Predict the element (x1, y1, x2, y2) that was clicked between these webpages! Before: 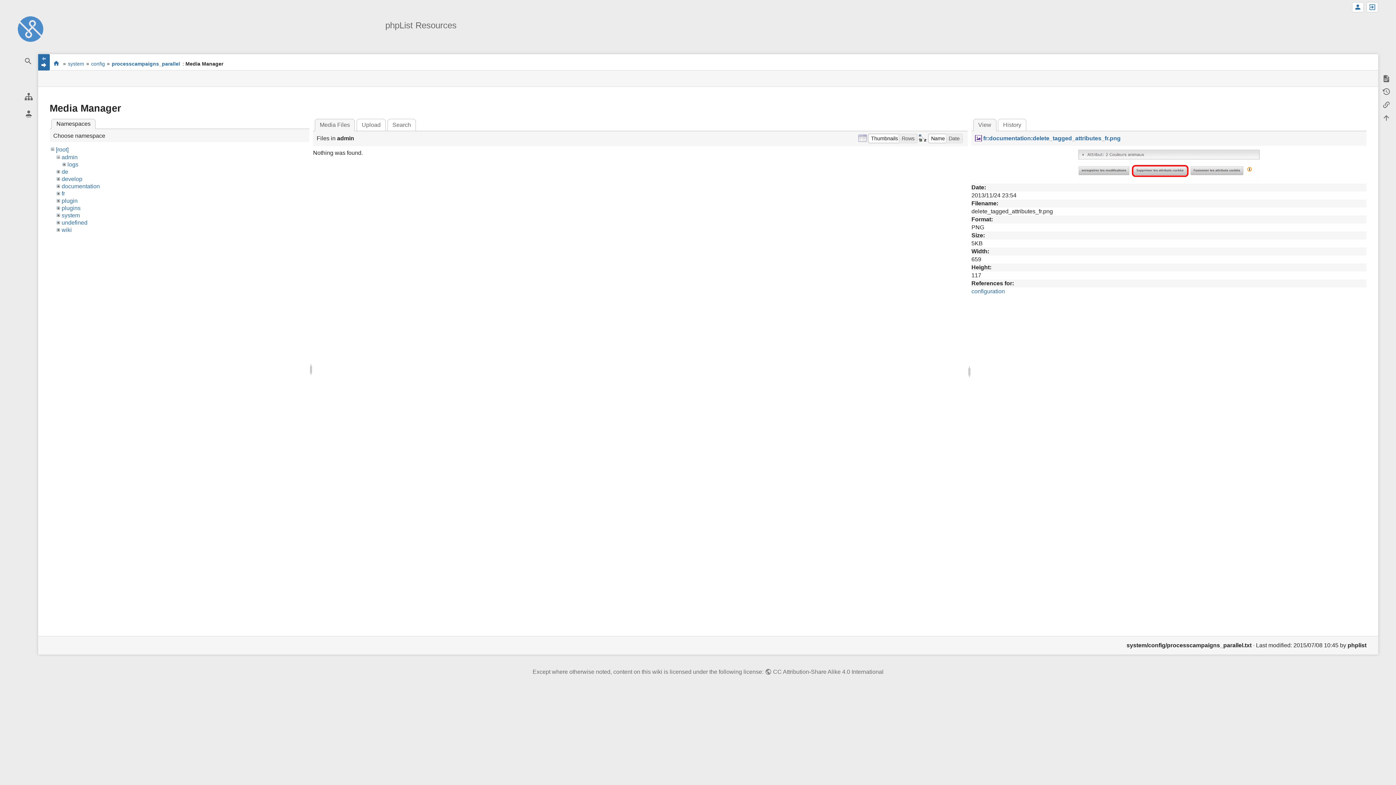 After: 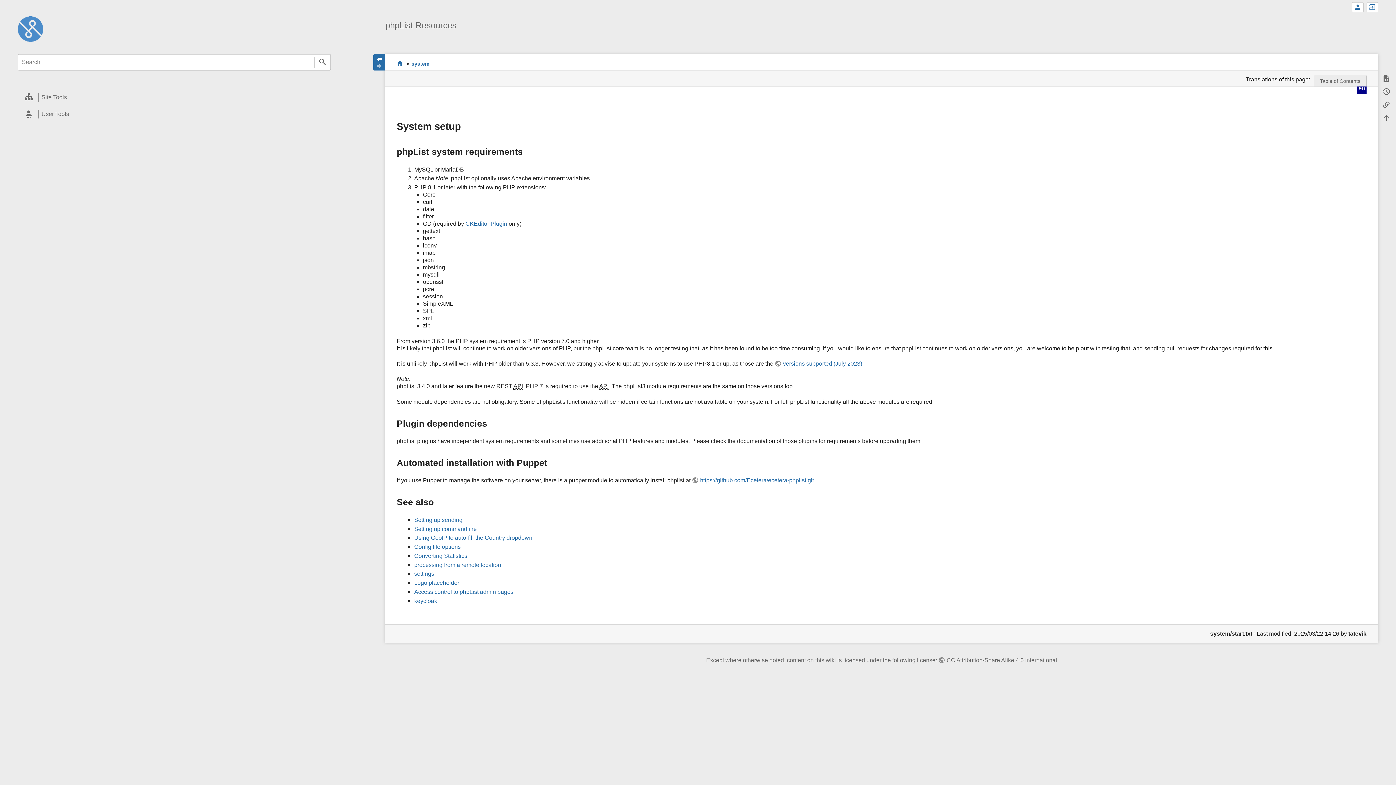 Action: label: system bbox: (67, 60, 84, 66)